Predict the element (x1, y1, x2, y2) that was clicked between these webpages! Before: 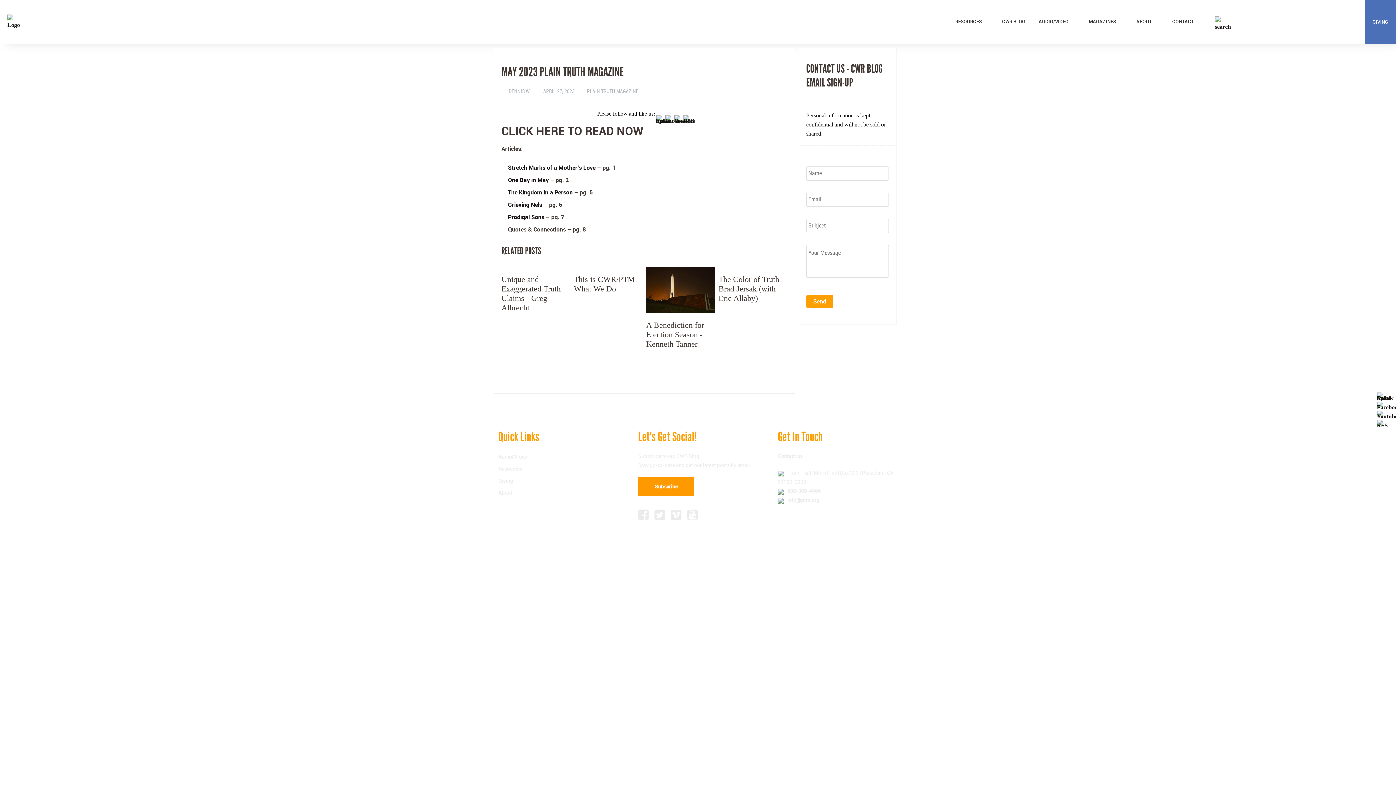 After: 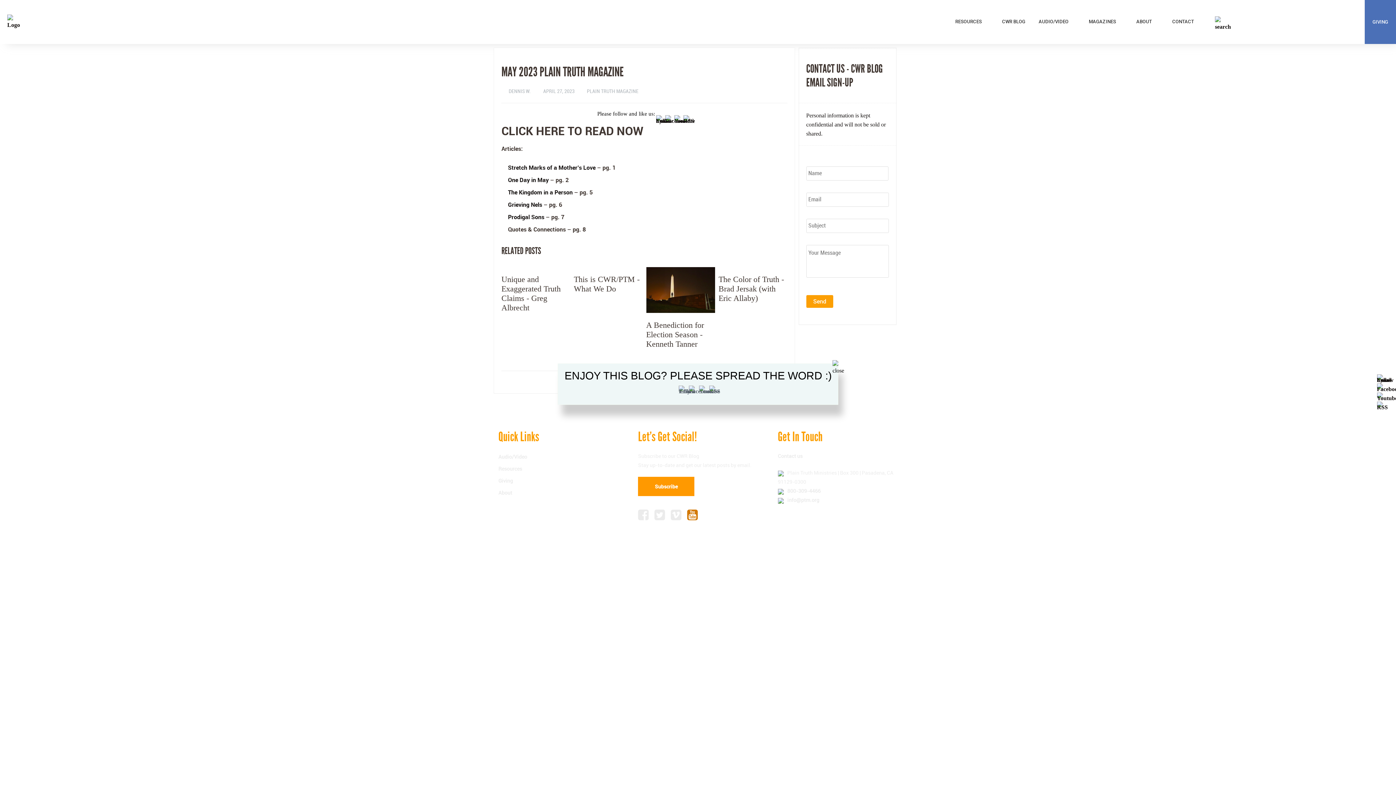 Action: bbox: (687, 509, 703, 521)